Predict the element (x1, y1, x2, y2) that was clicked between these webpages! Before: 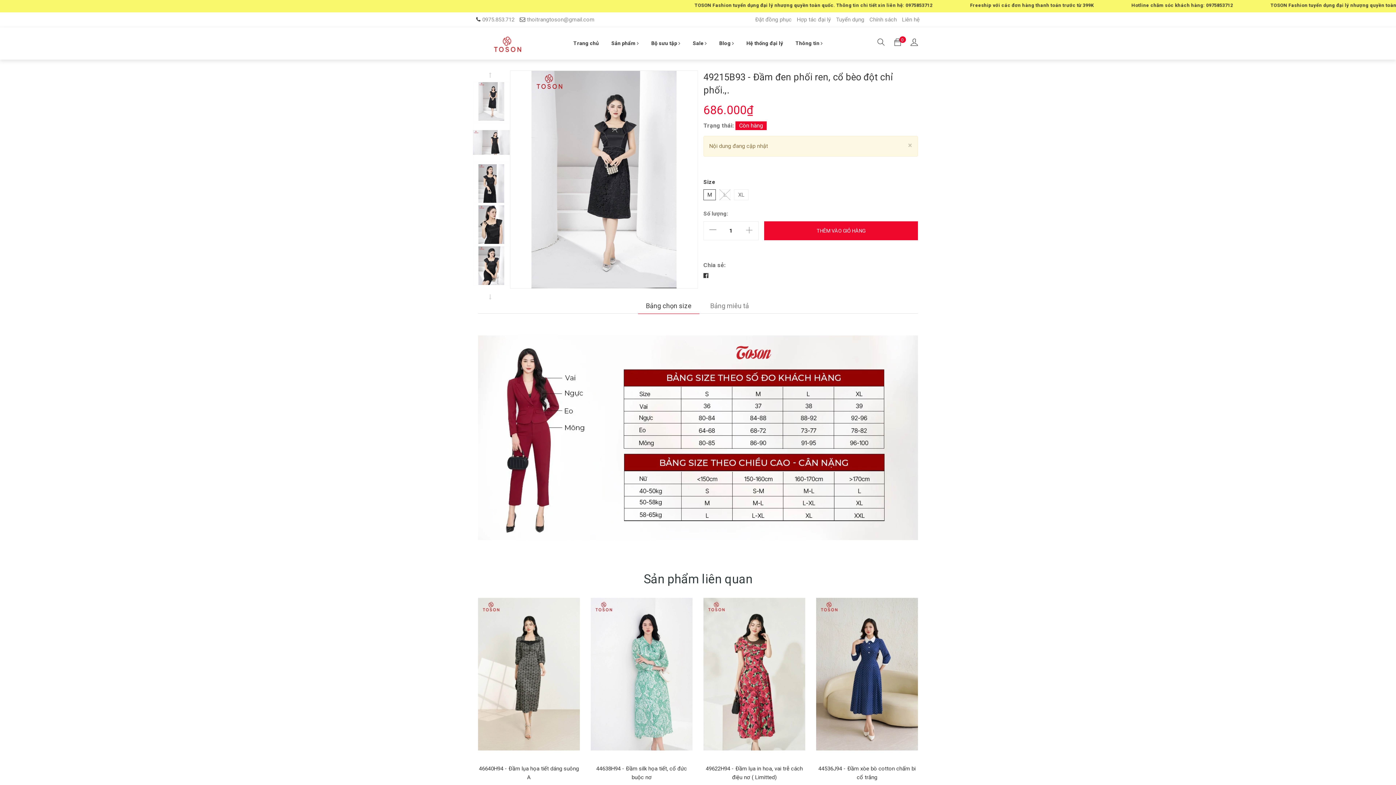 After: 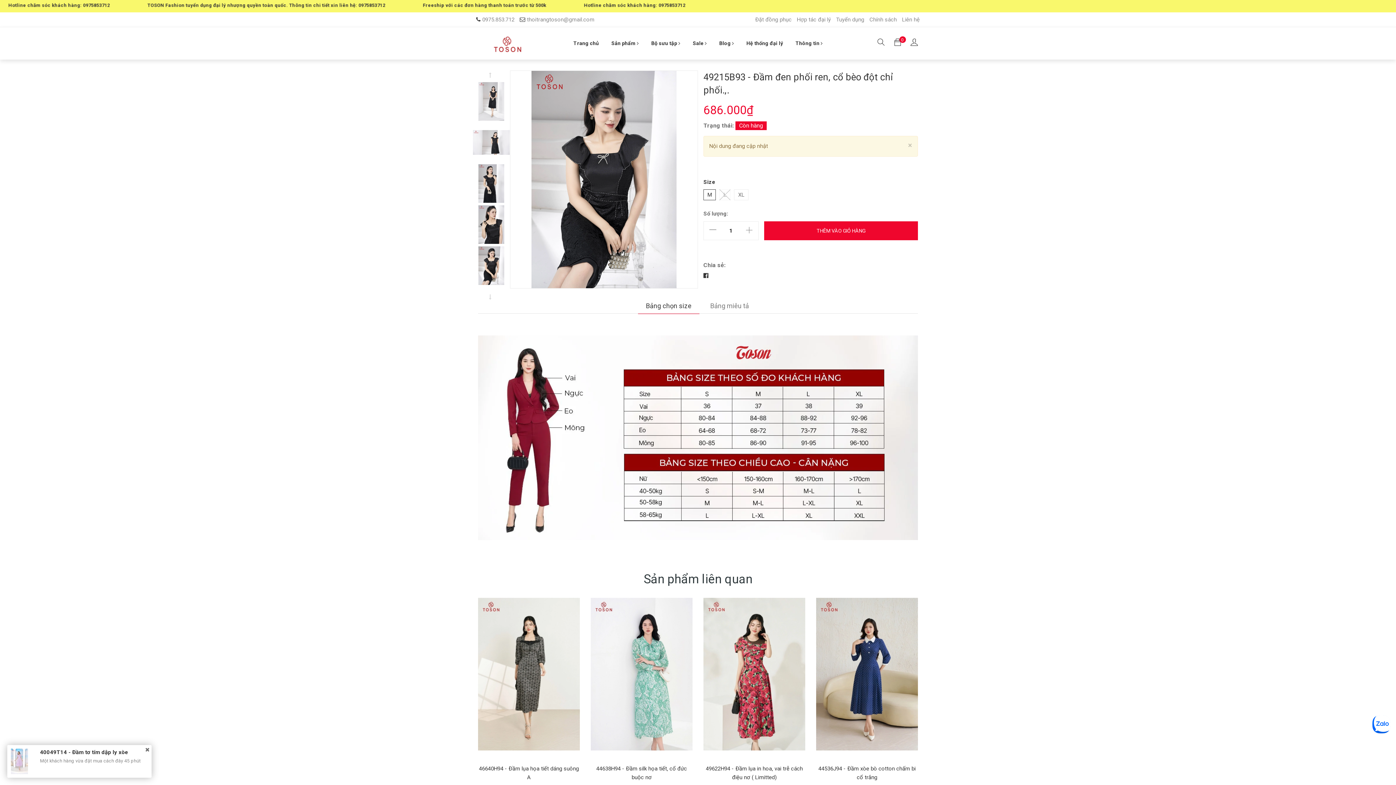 Action: bbox: (472, 245, 510, 285)